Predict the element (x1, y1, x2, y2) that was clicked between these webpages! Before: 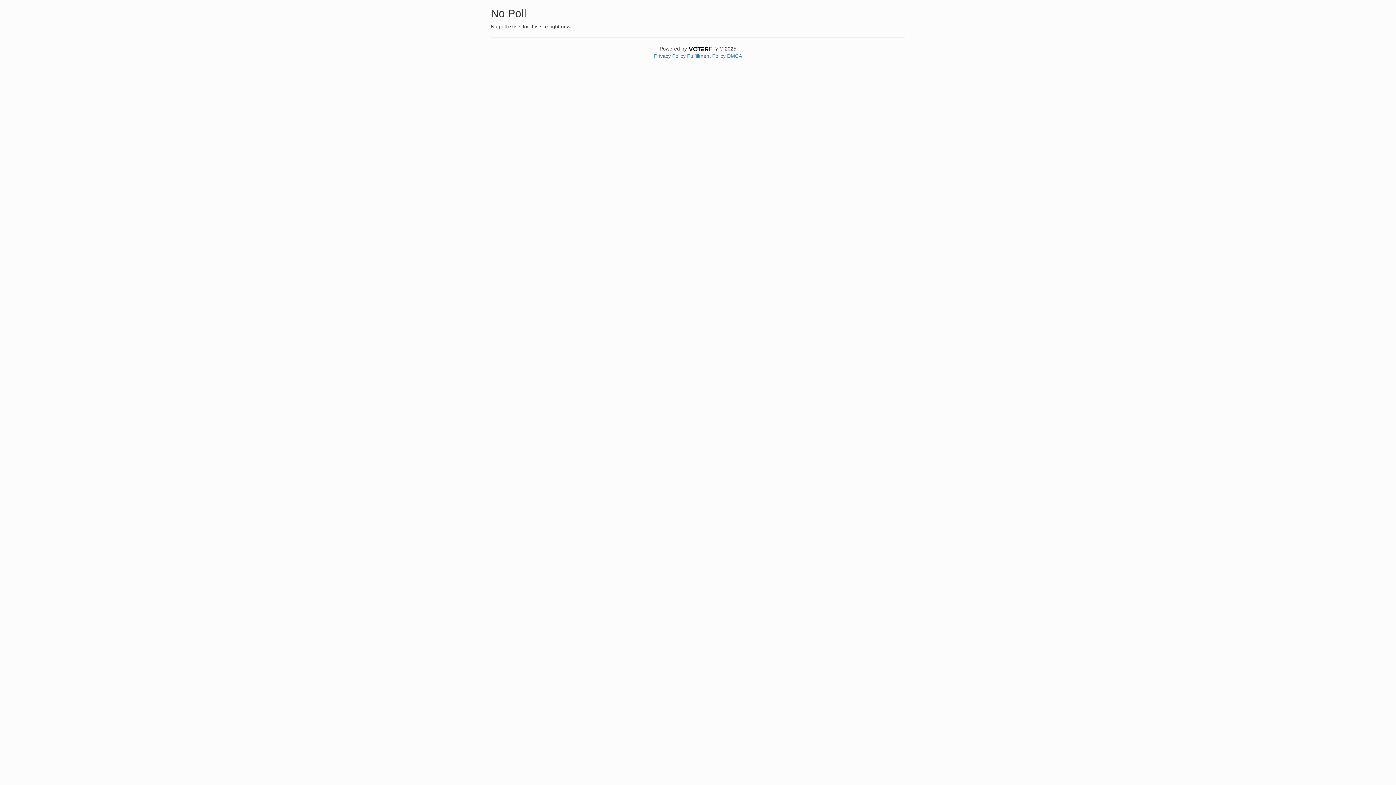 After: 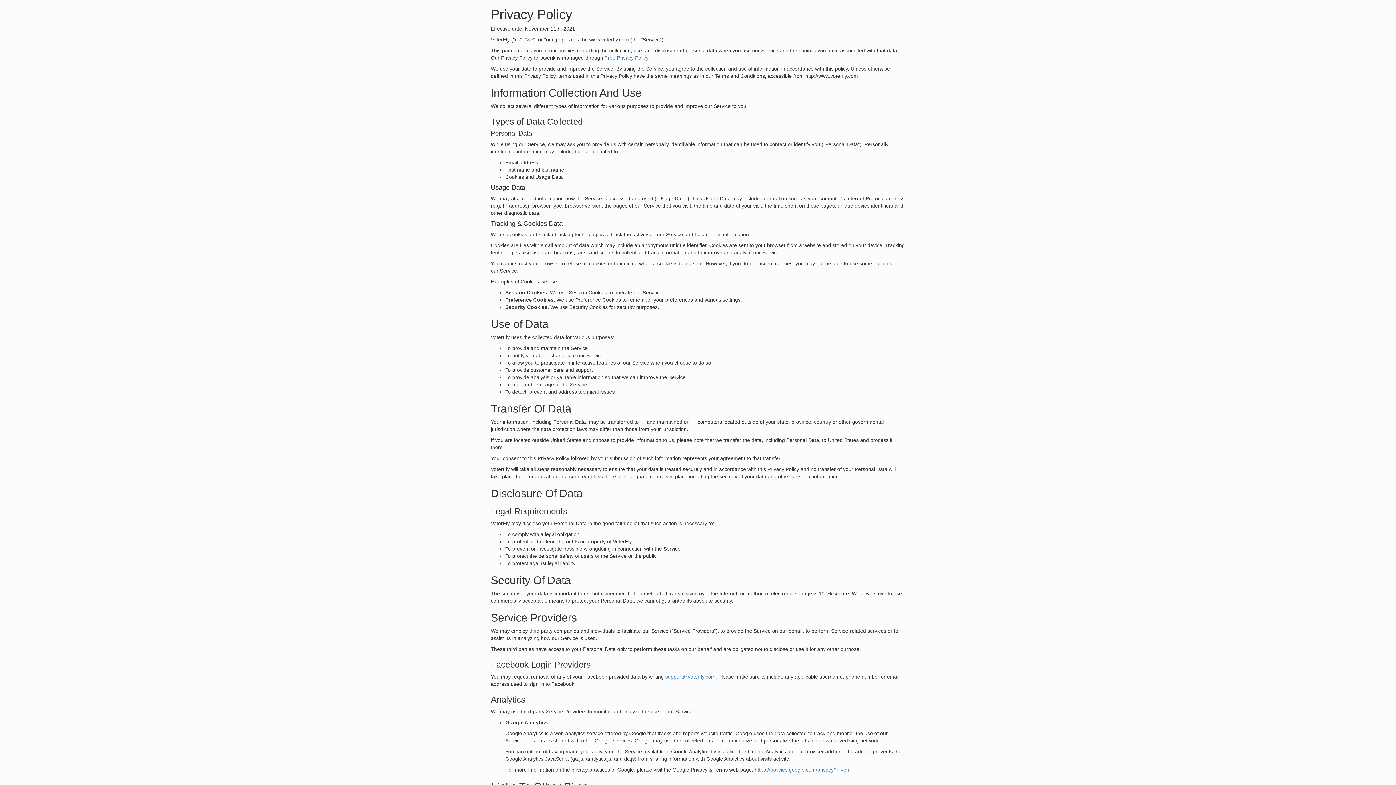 Action: label: Privacy Policy bbox: (654, 53, 685, 58)